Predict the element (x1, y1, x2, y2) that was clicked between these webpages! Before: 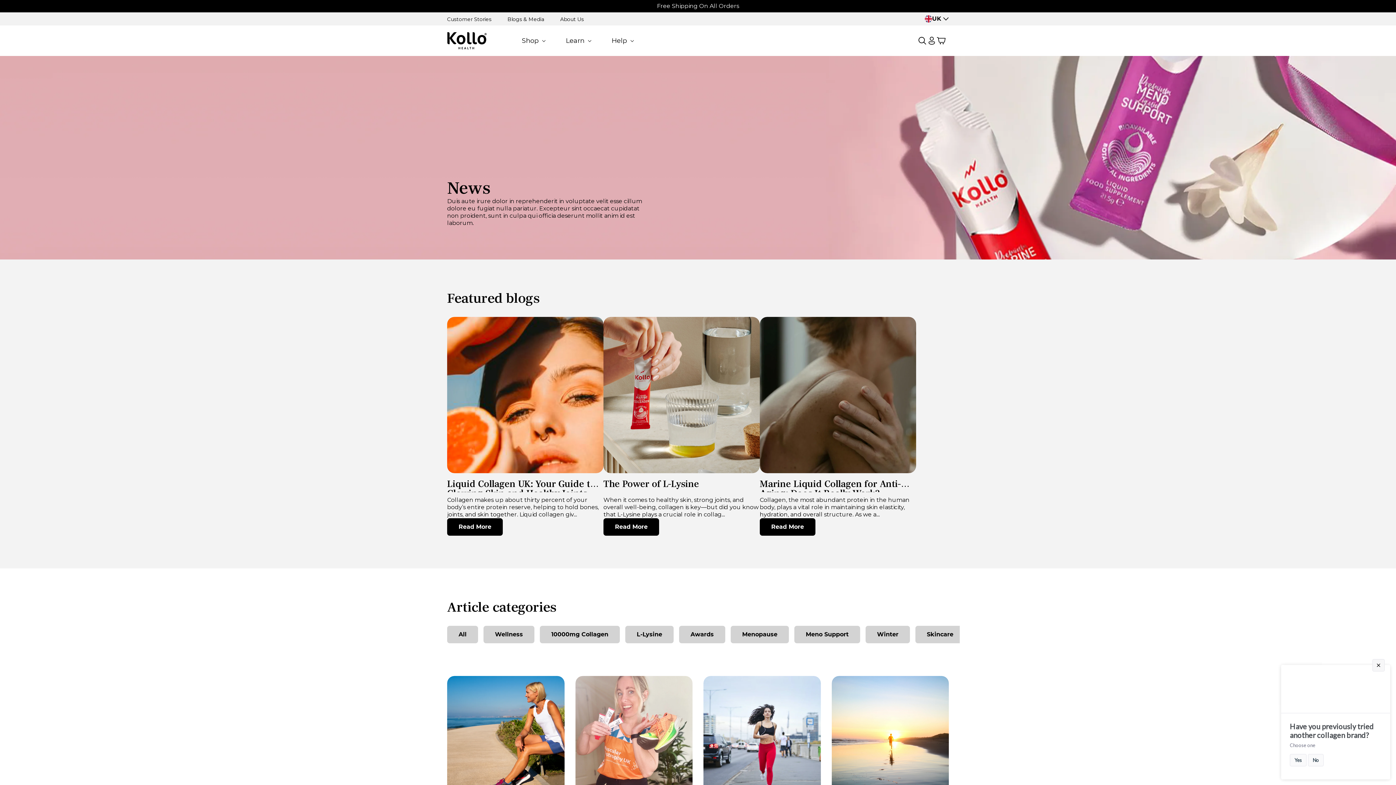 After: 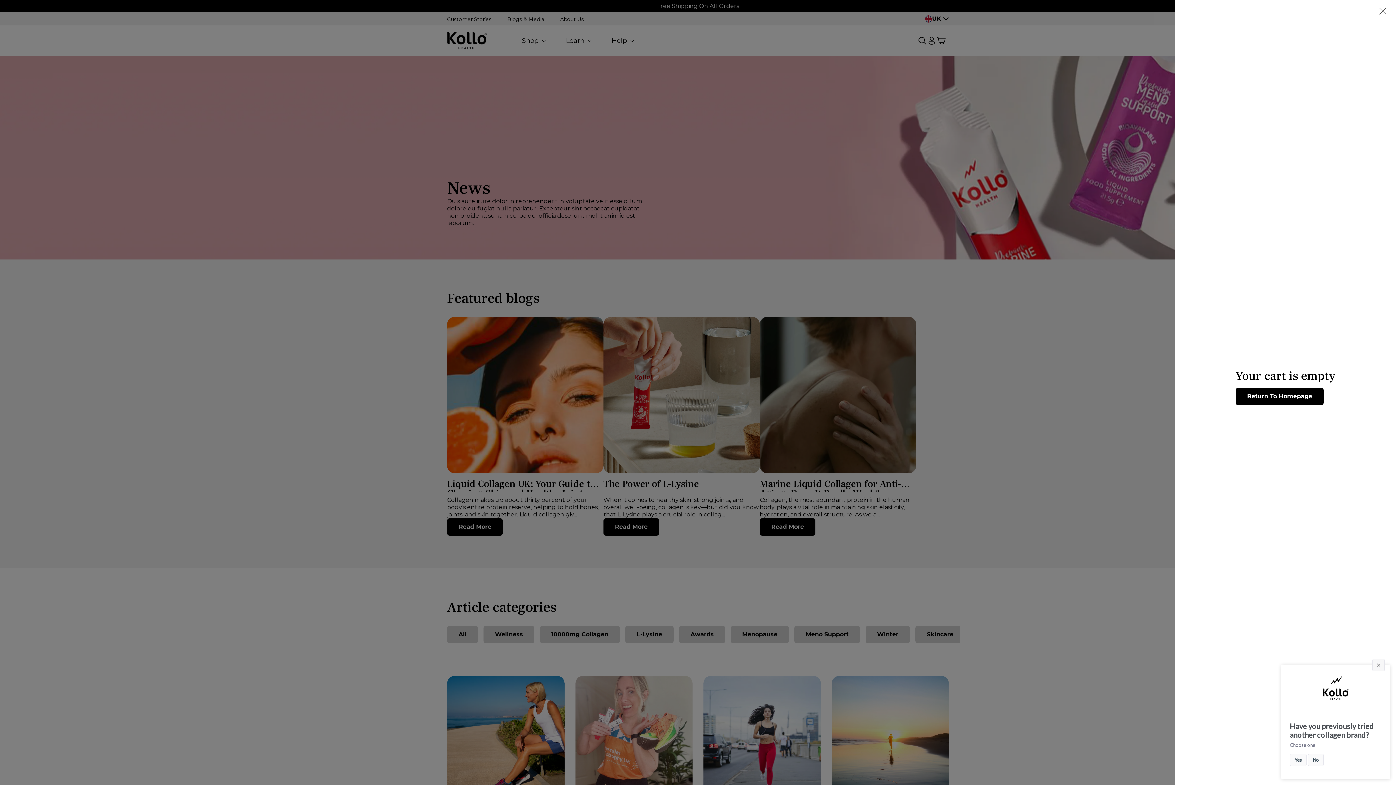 Action: bbox: (936, 36, 946, 45)